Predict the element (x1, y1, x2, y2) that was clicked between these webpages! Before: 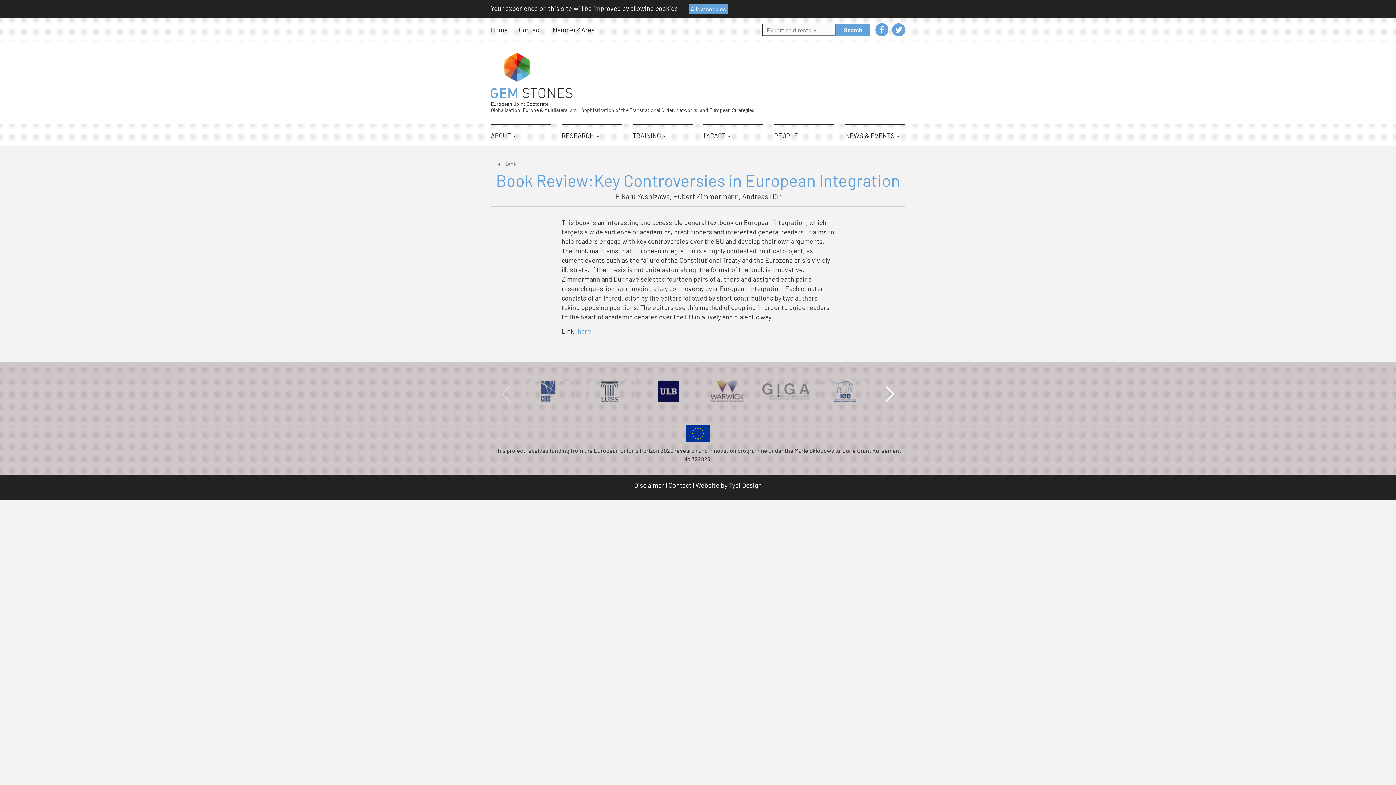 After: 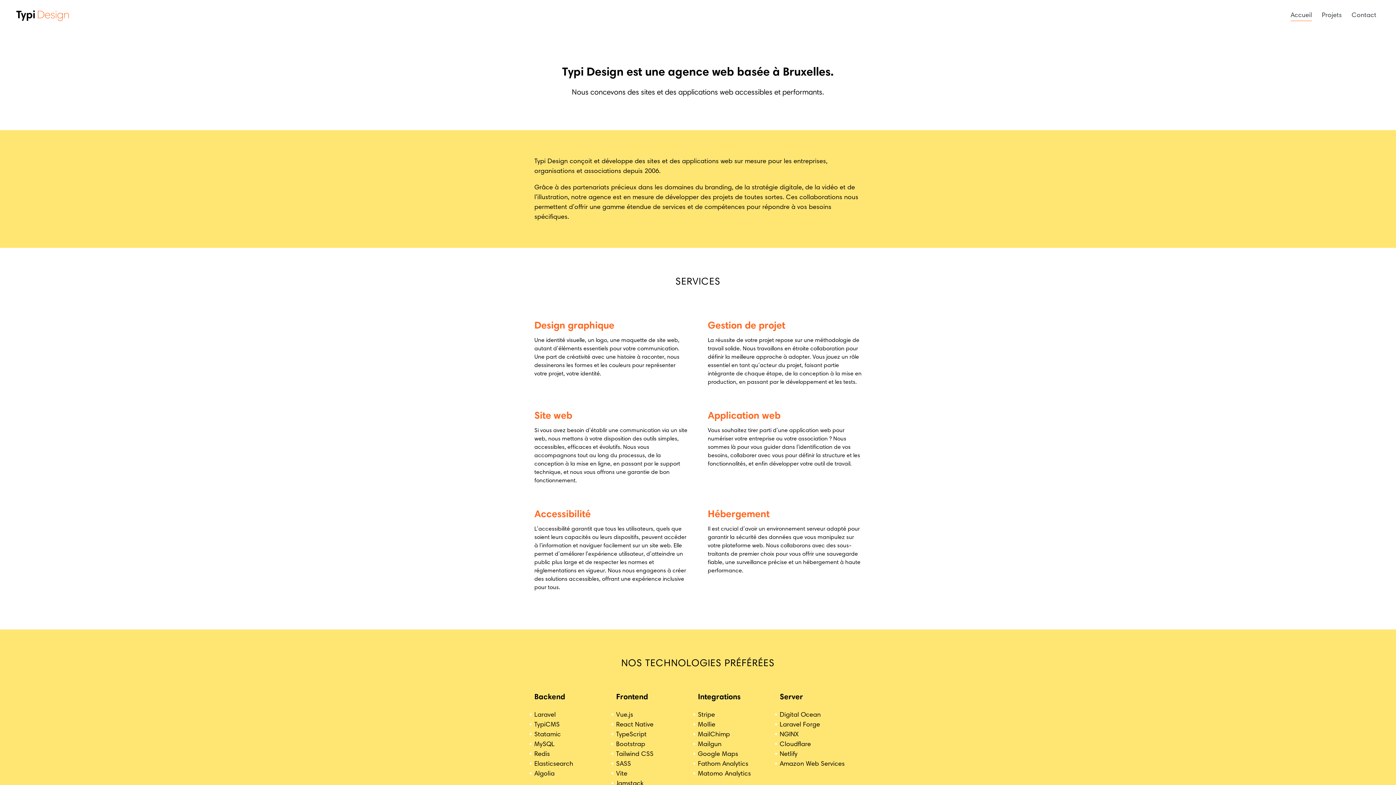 Action: bbox: (729, 481, 762, 489) label: Typi Design